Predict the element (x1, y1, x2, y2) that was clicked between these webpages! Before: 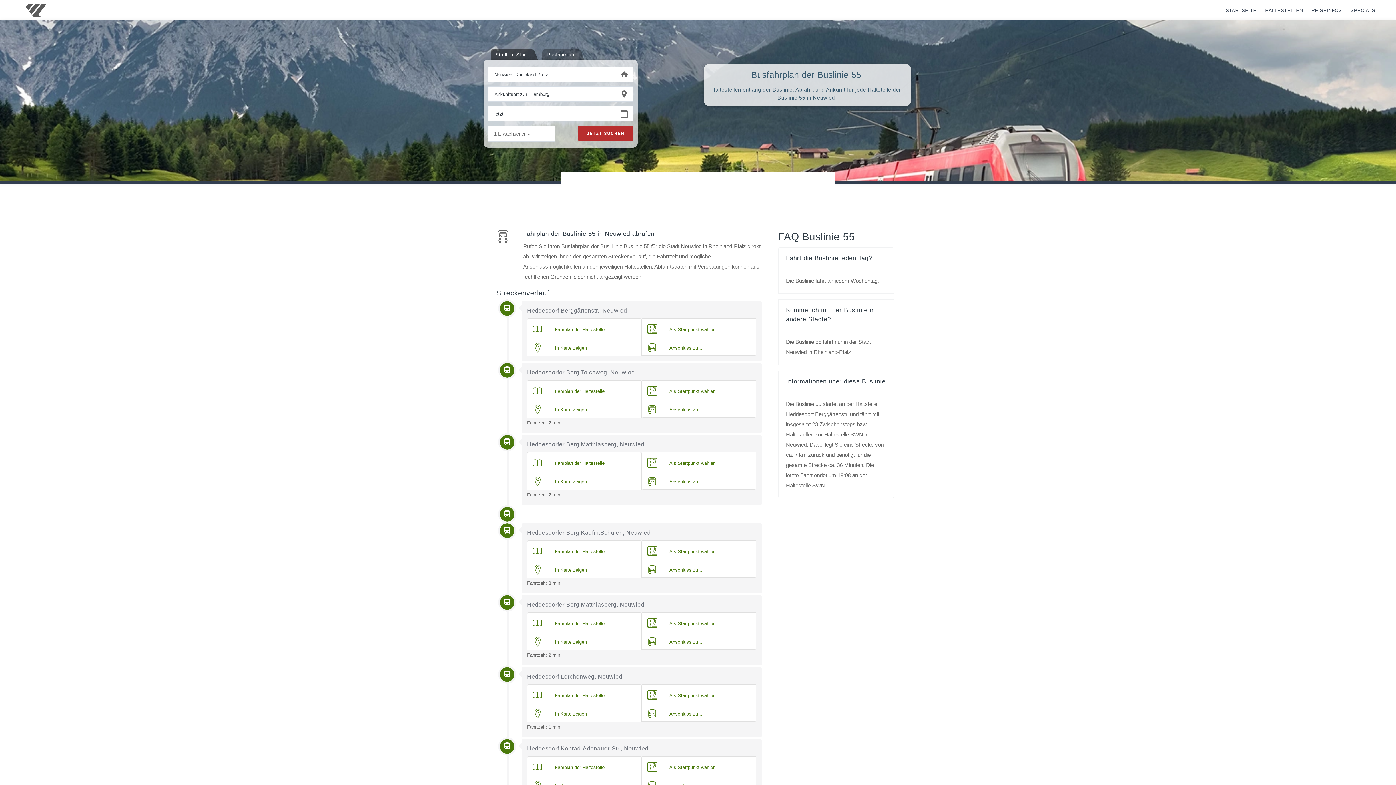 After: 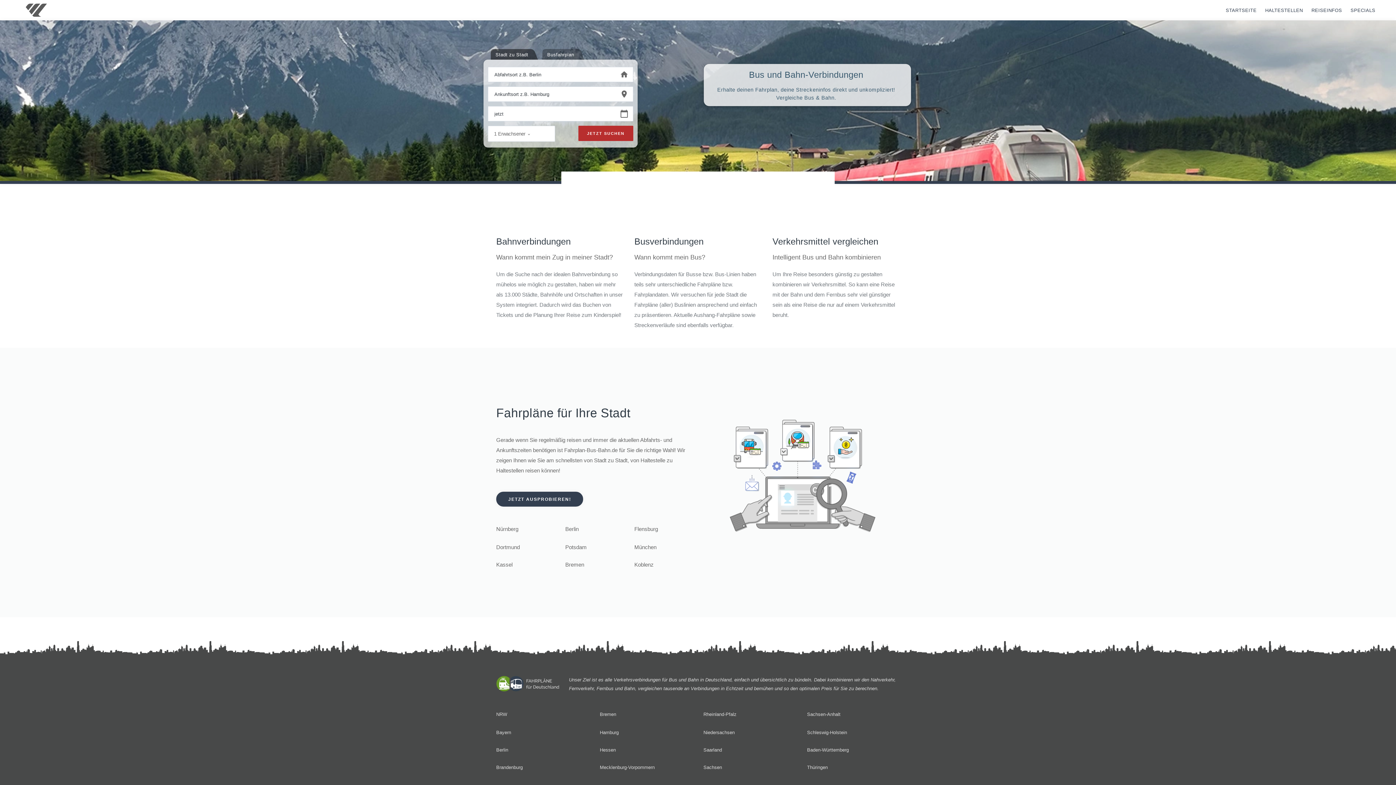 Action: label: STARTSEITE bbox: (1222, 7, 1260, 13)